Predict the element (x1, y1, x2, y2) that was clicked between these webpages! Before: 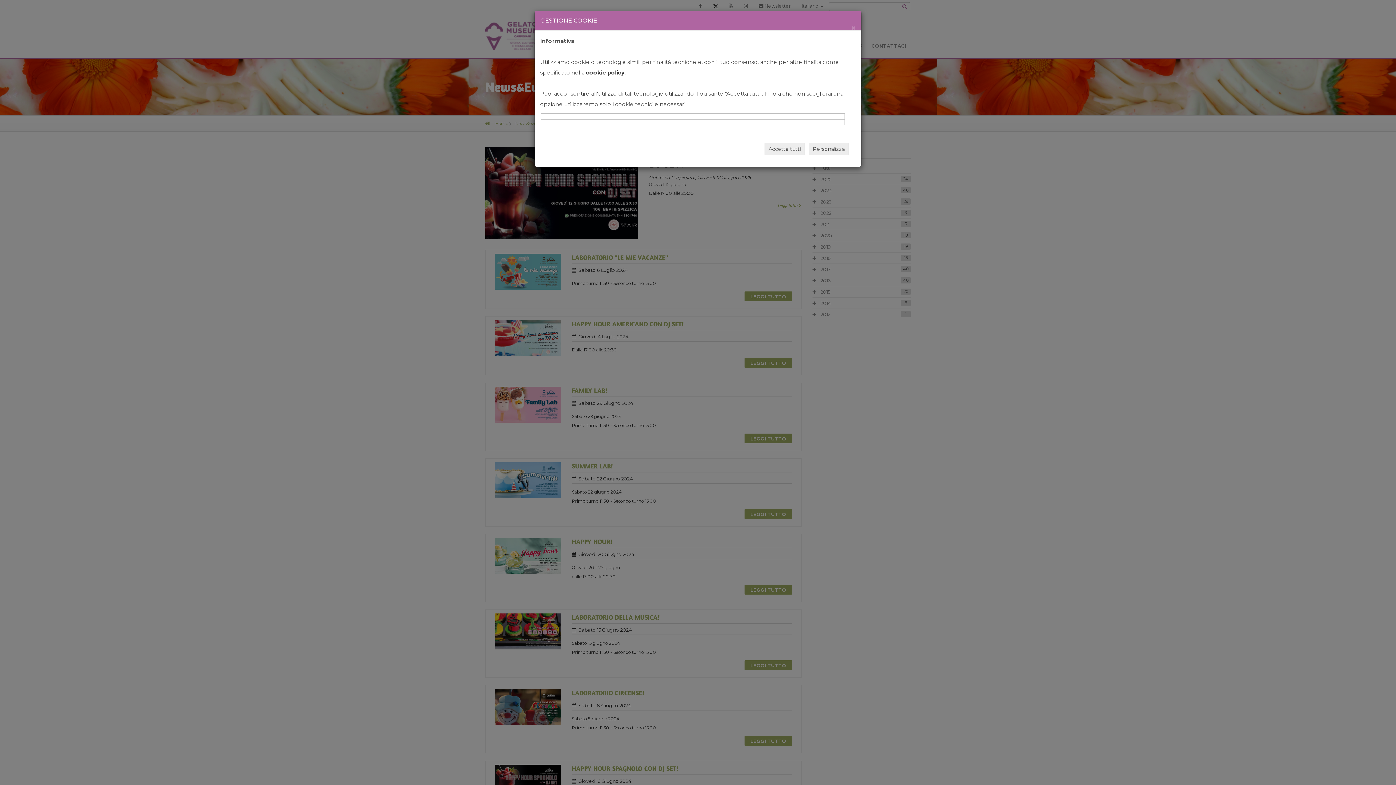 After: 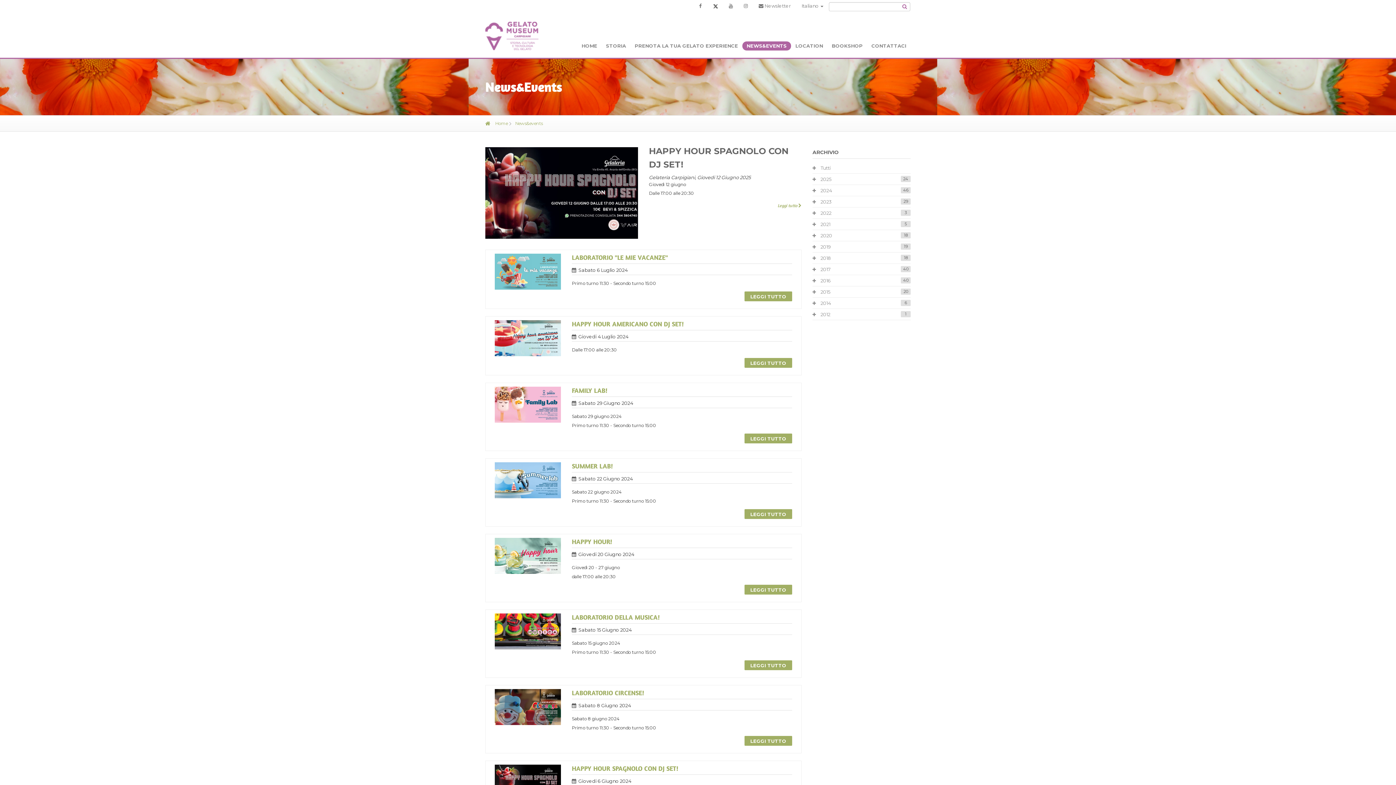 Action: label: × bbox: (851, 24, 856, 31)